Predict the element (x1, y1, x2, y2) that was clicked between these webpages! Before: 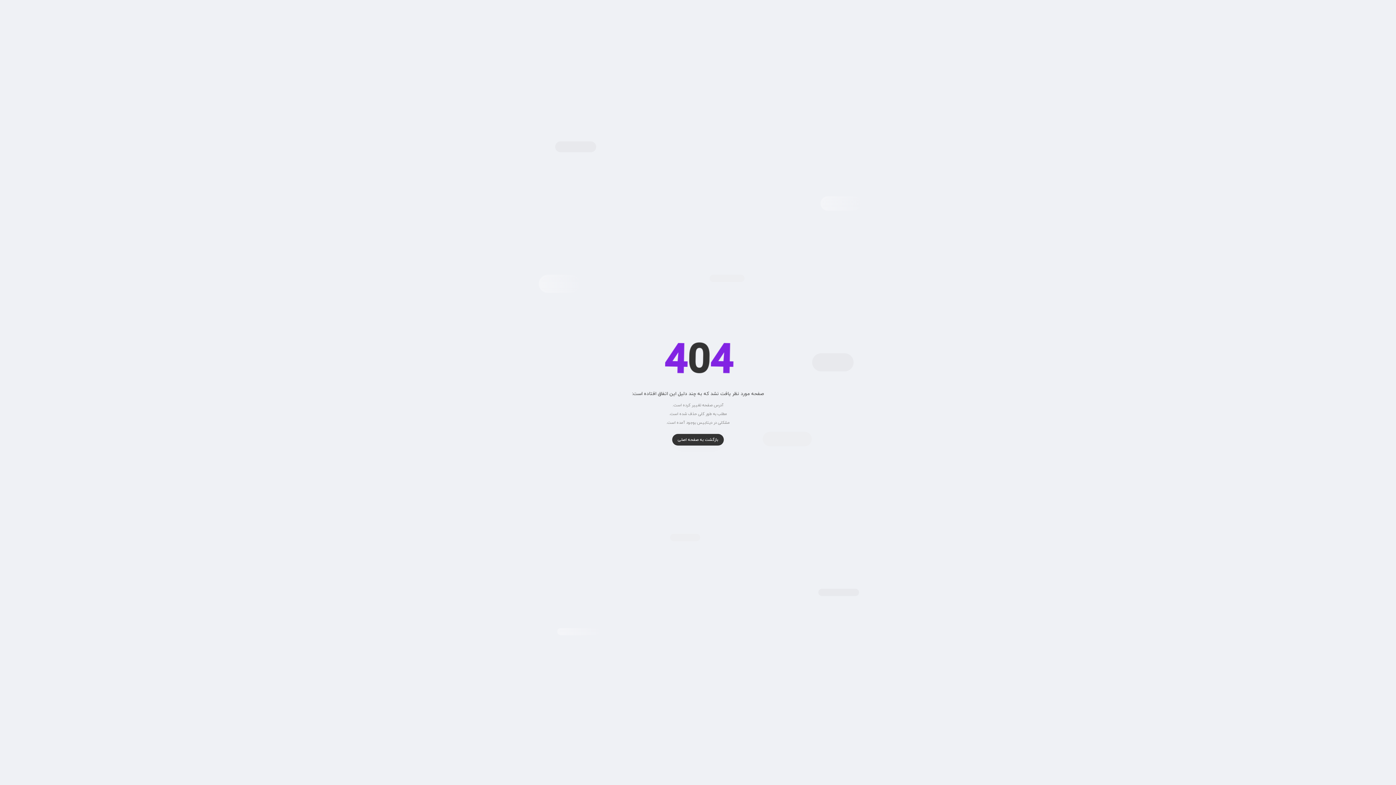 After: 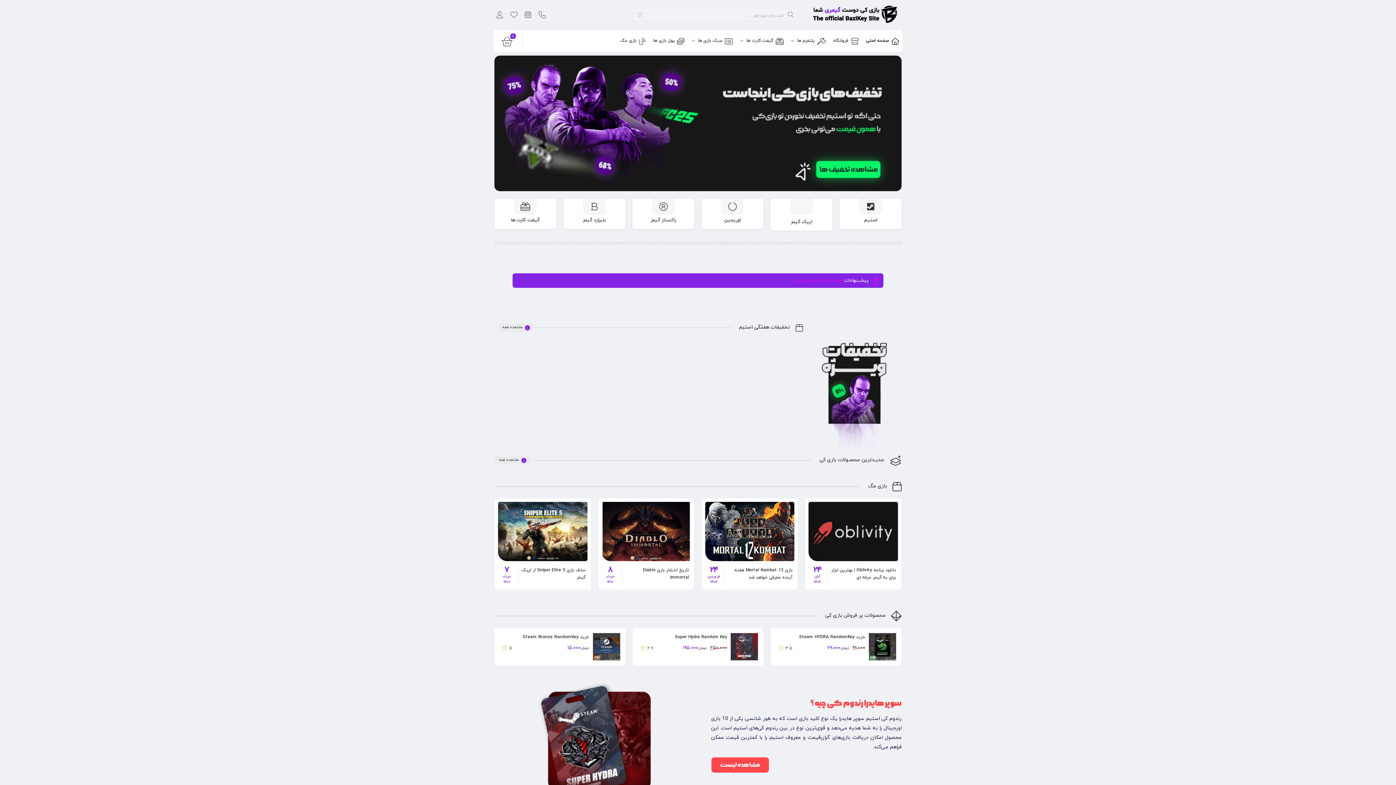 Action: bbox: (672, 434, 724, 445) label: بازگشت به صفحه اصلی